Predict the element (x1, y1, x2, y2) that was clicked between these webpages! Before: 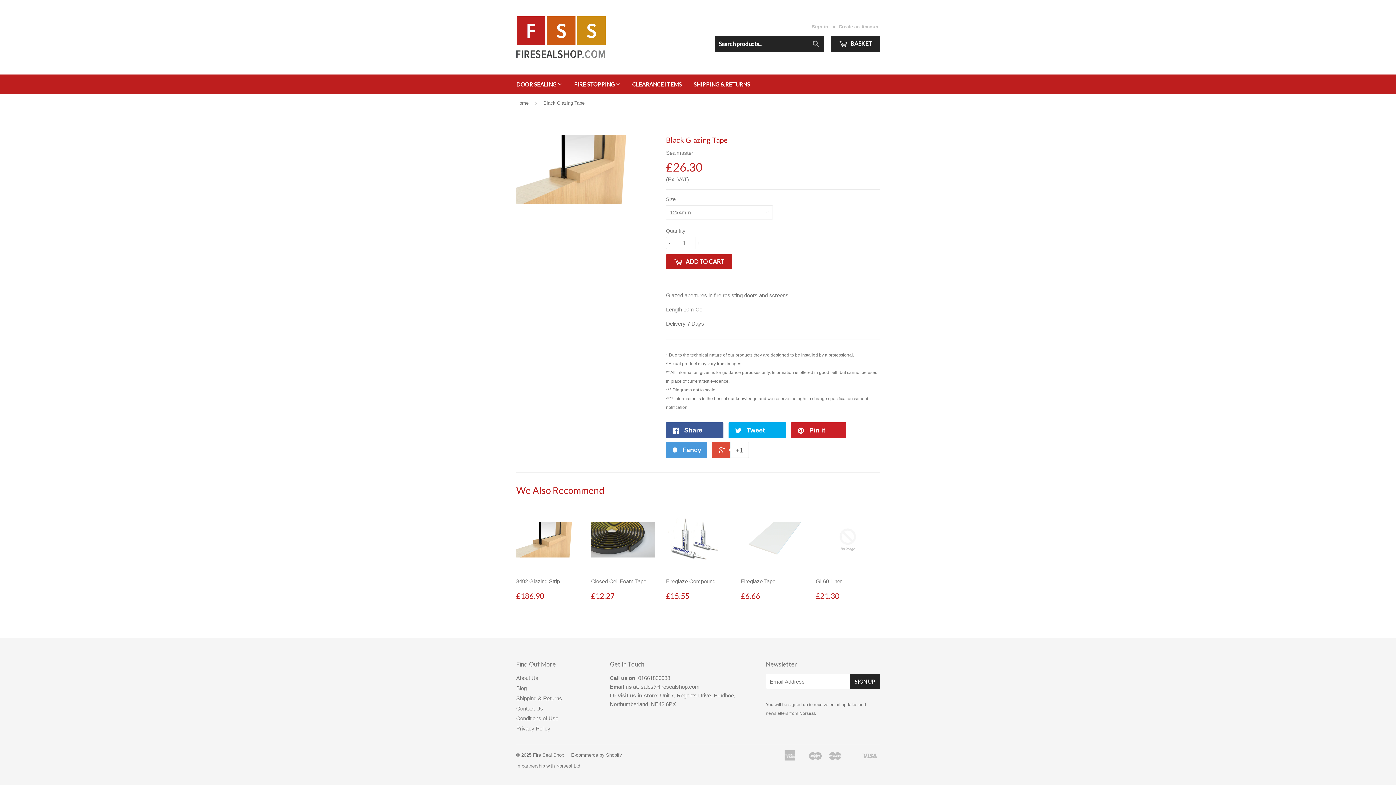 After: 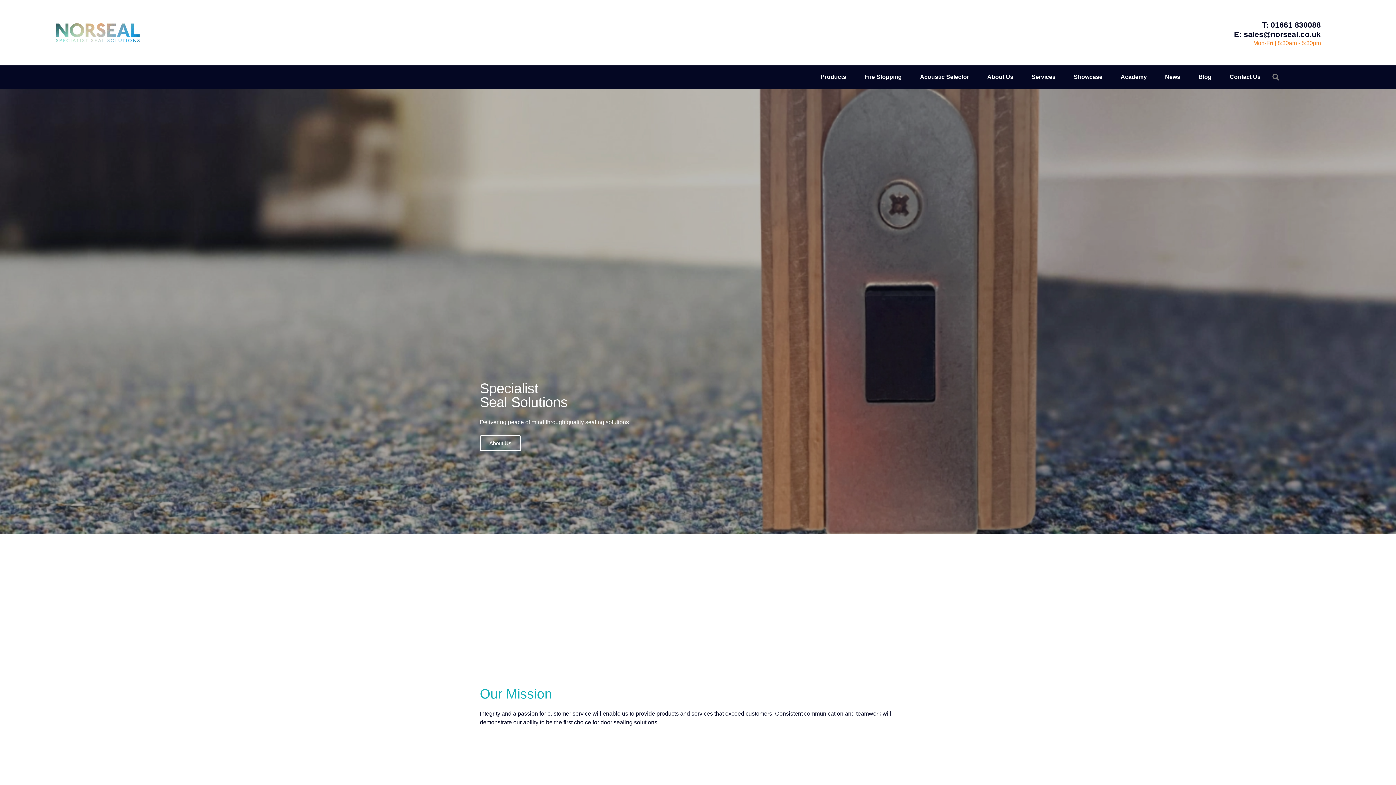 Action: label: Norseal Ltd bbox: (556, 763, 580, 769)